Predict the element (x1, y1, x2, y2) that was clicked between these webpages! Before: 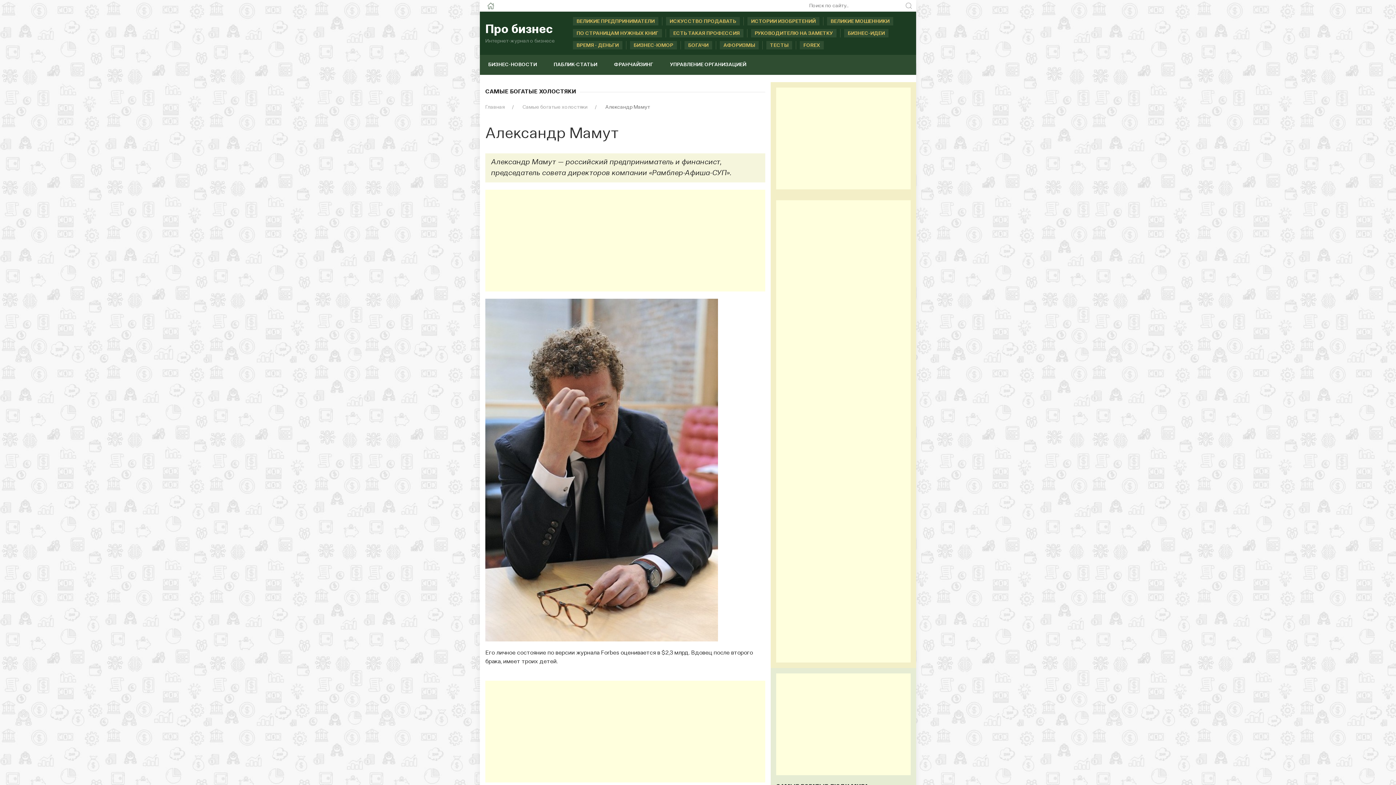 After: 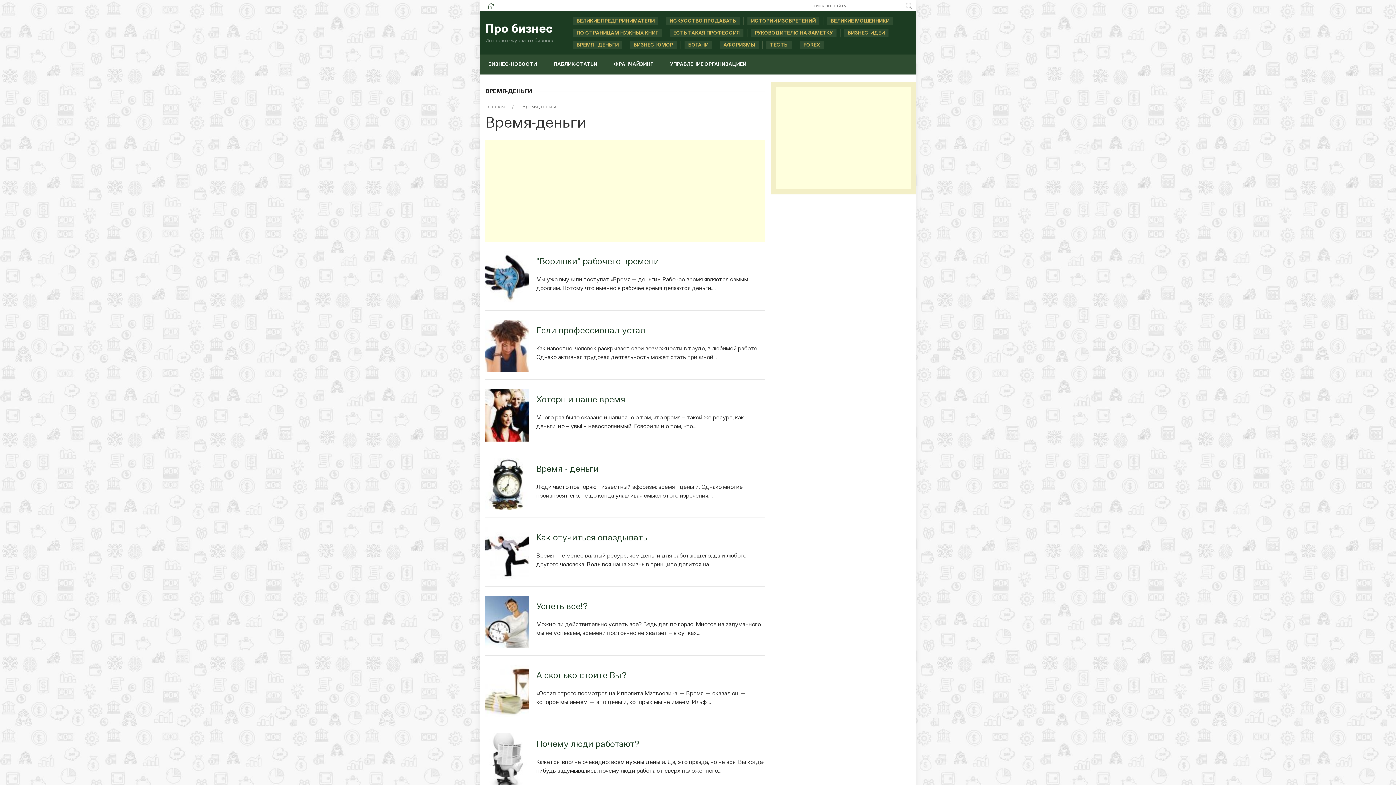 Action: bbox: (573, 41, 622, 49) label: ВРЕМЯ - ДЕНЬГИ